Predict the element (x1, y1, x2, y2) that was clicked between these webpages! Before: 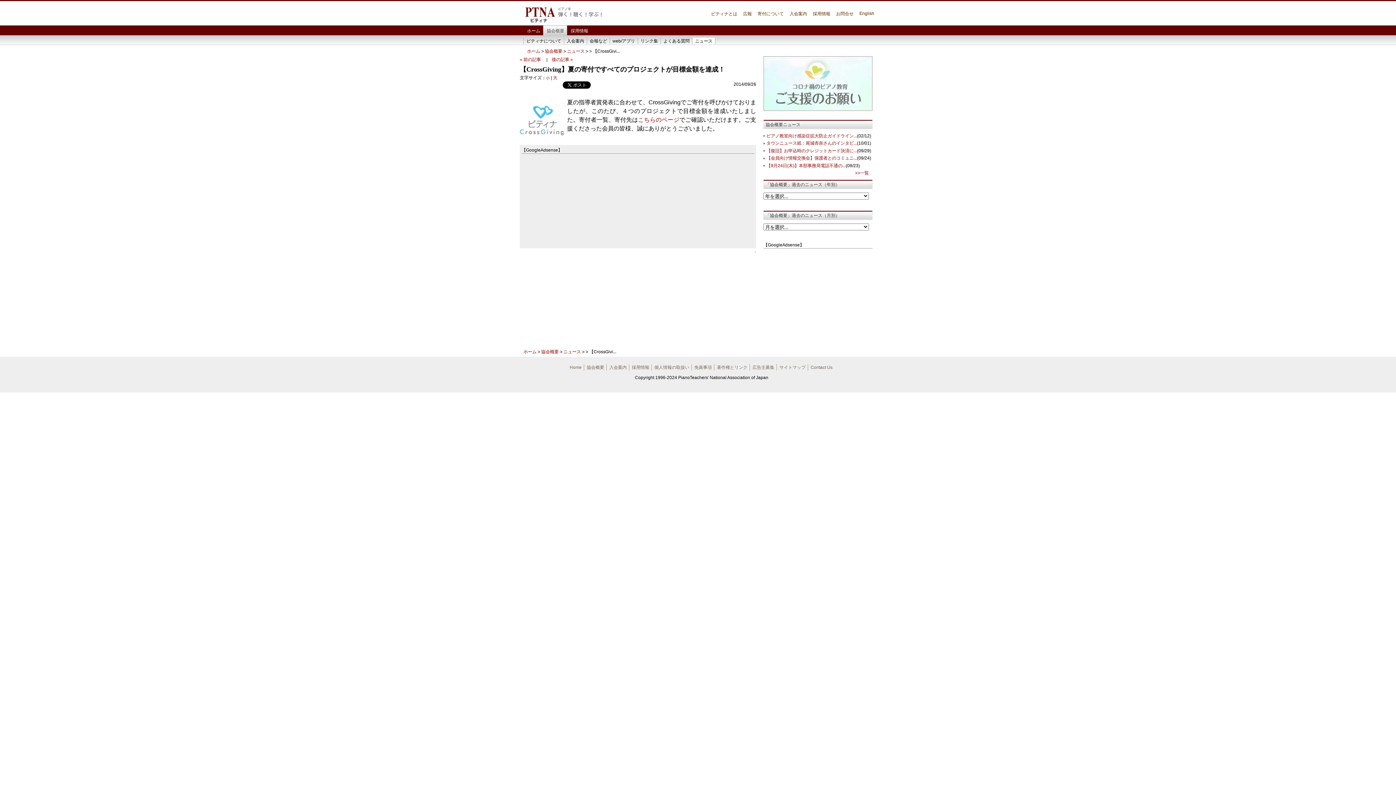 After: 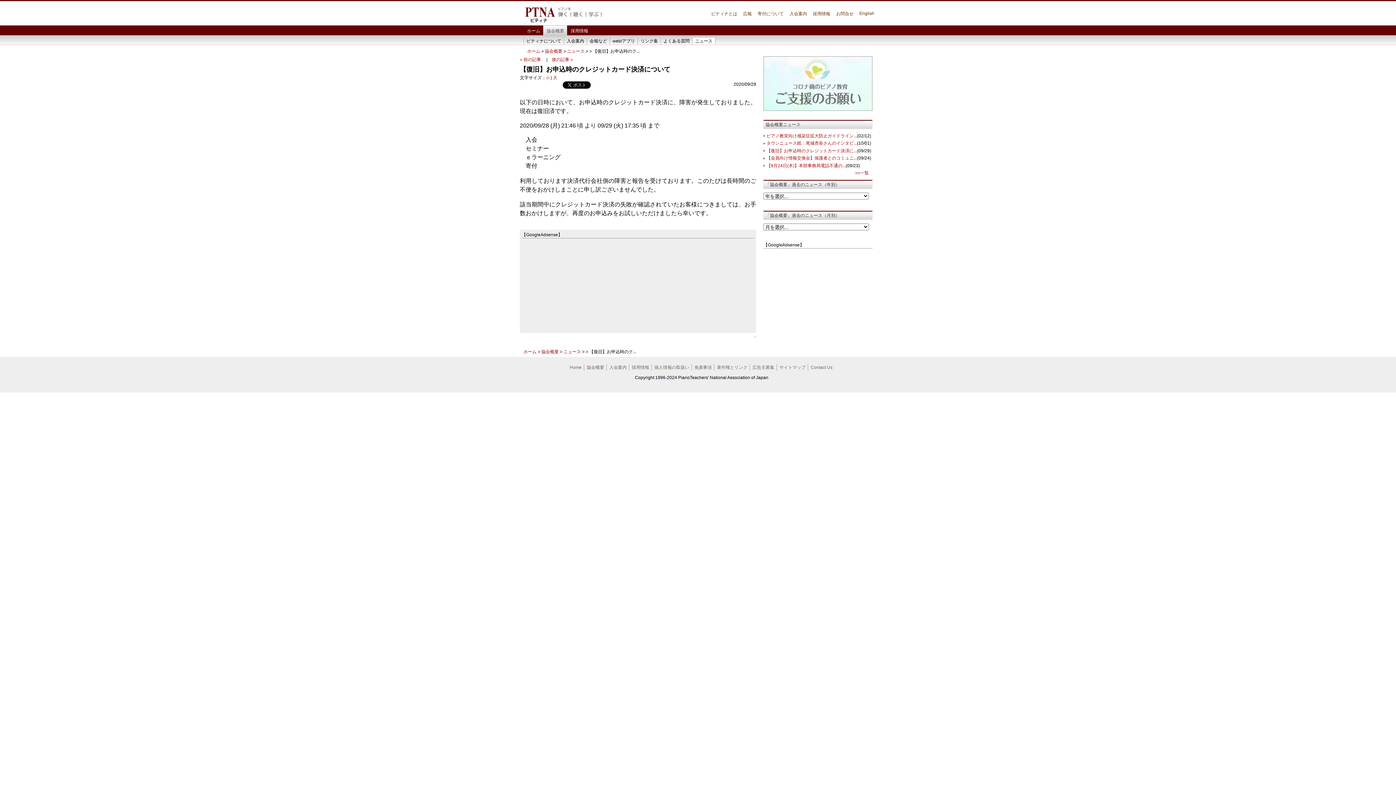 Action: label: 【復旧】お申込時のクレジットカード決済に... bbox: (766, 148, 857, 153)